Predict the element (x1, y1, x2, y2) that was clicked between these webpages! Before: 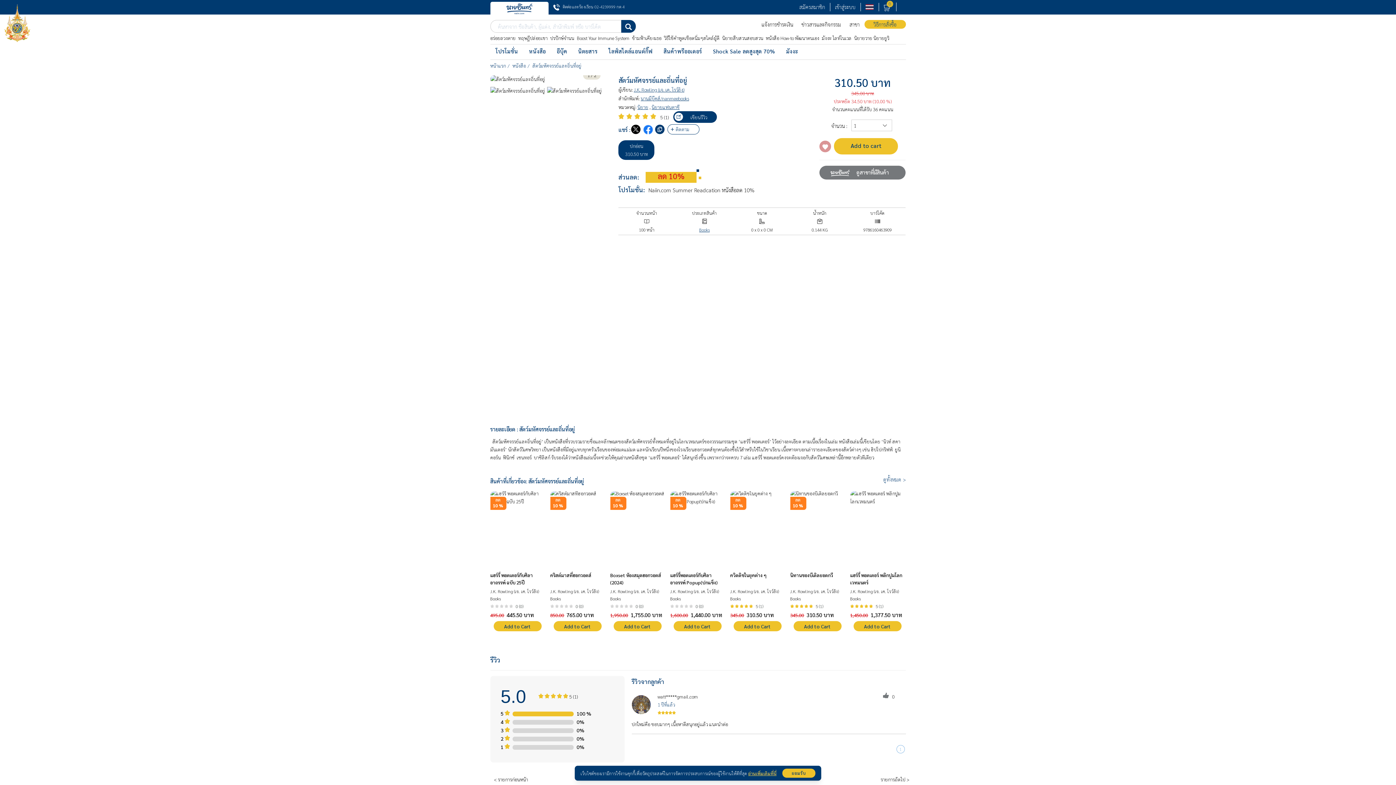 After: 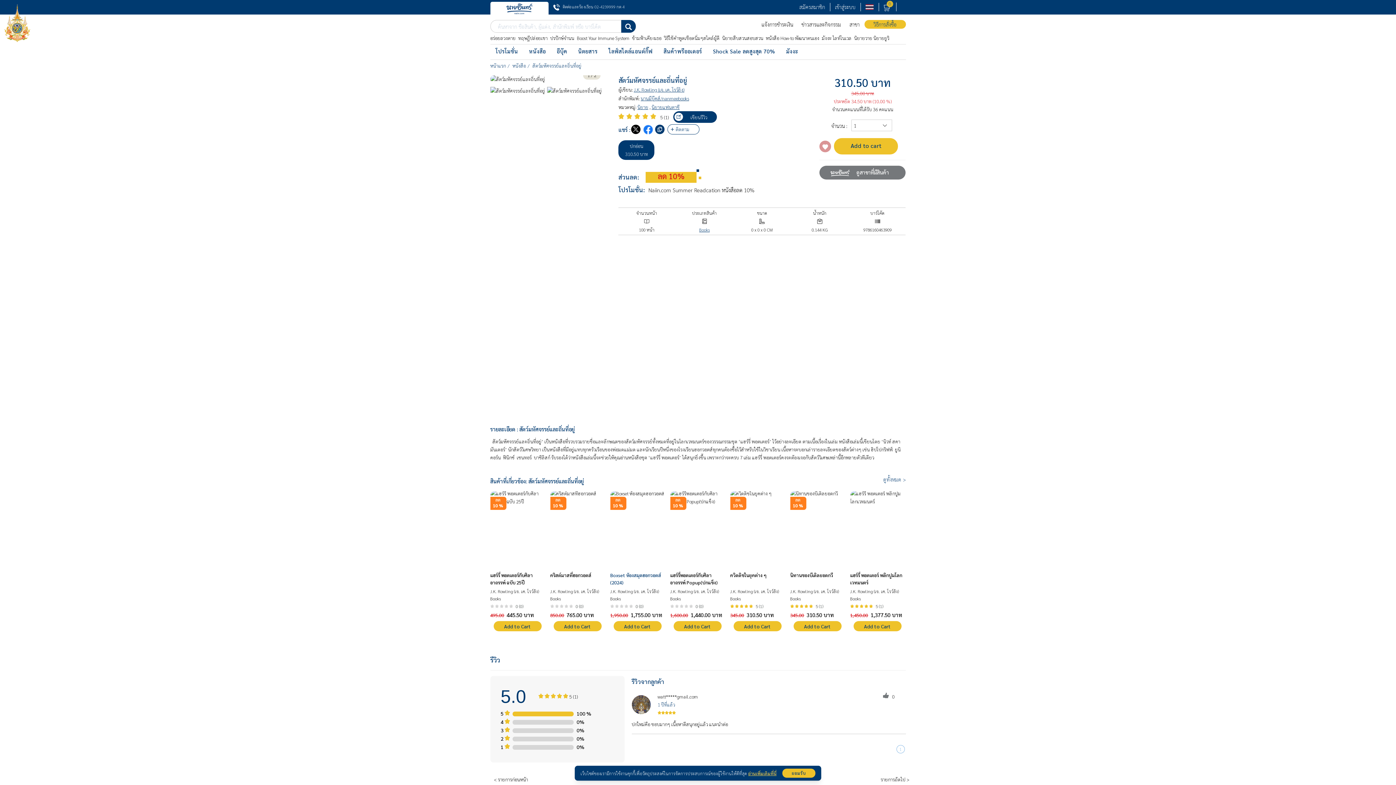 Action: bbox: (610, 571, 664, 586) label: Boxset ห้องสมุดฮอกวอตส์ (2024)